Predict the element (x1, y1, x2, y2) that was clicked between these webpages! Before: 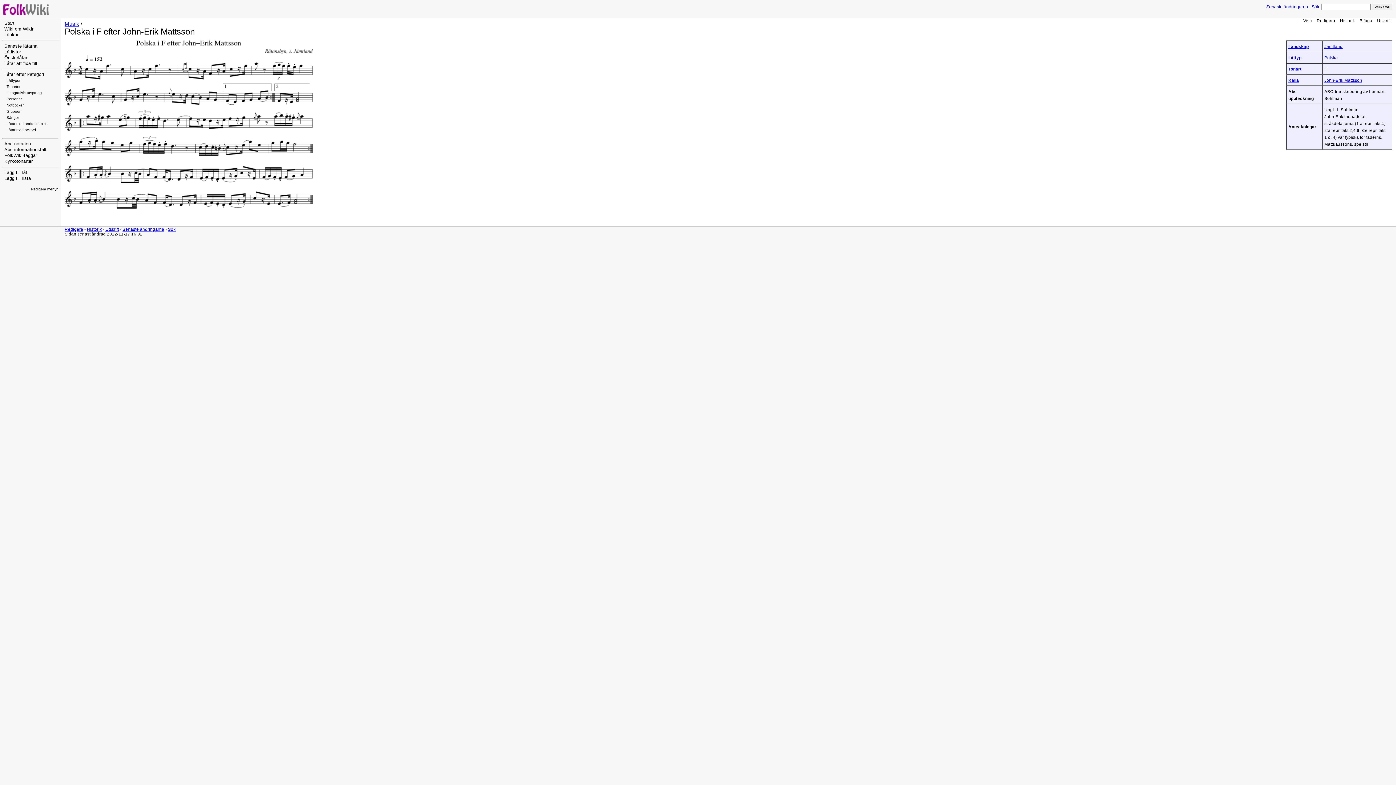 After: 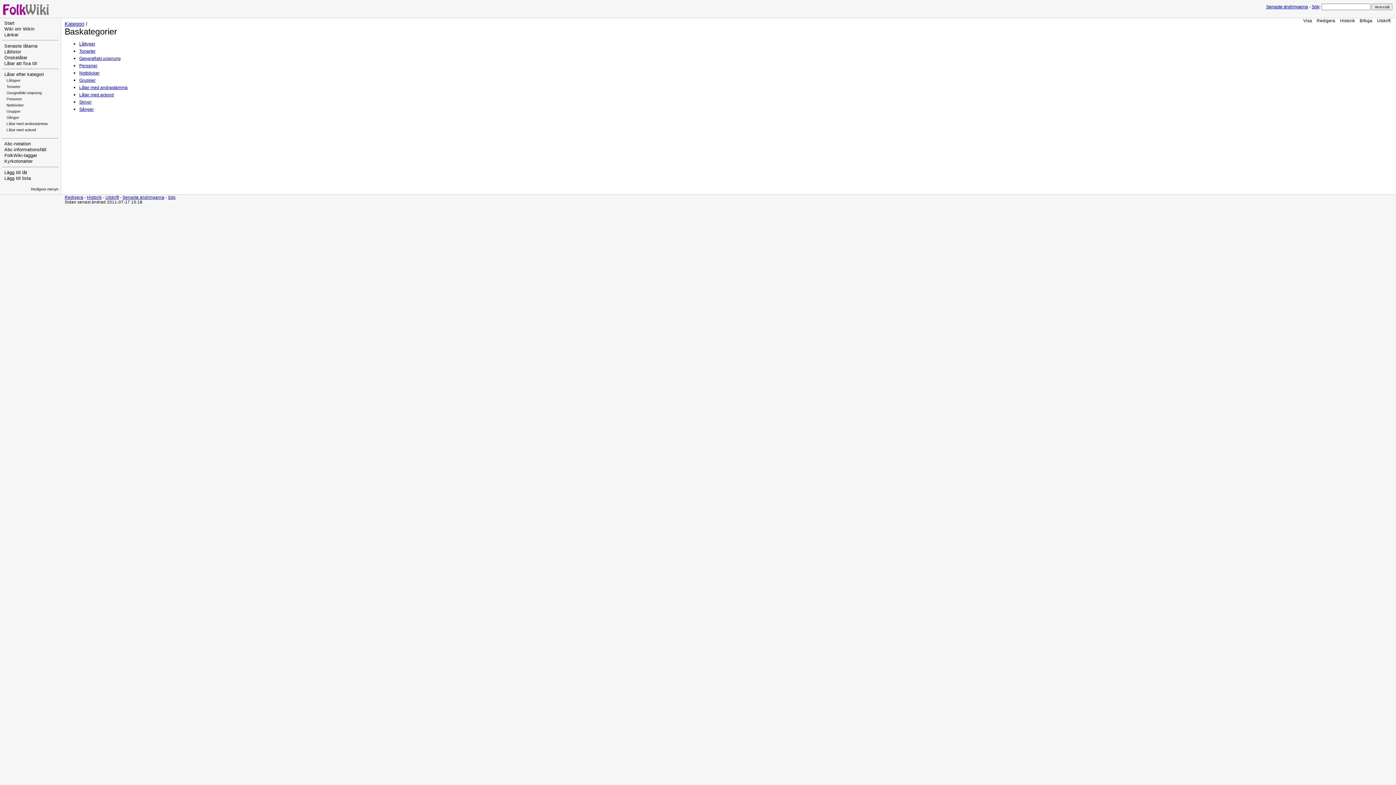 Action: label: Låtar efter kategori bbox: (4, 72, 44, 77)